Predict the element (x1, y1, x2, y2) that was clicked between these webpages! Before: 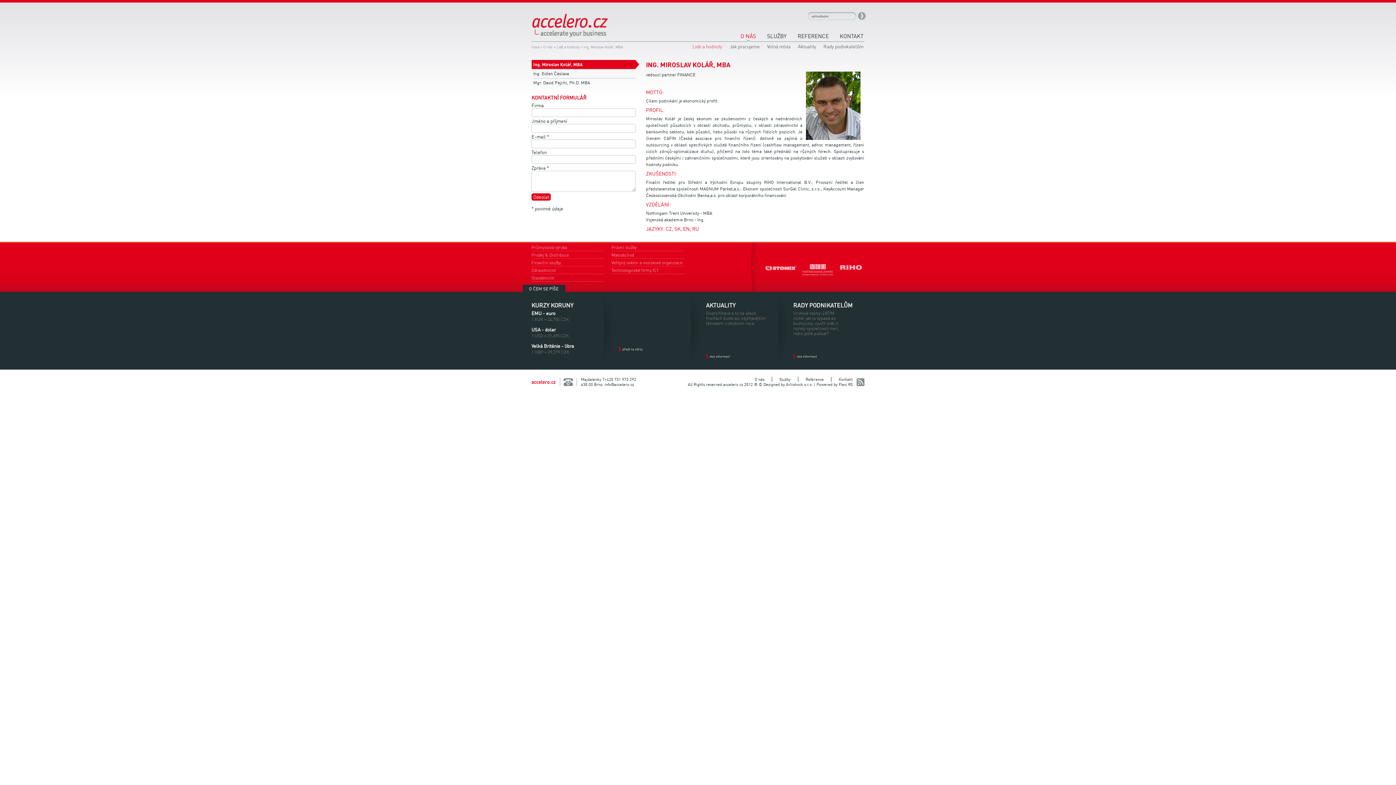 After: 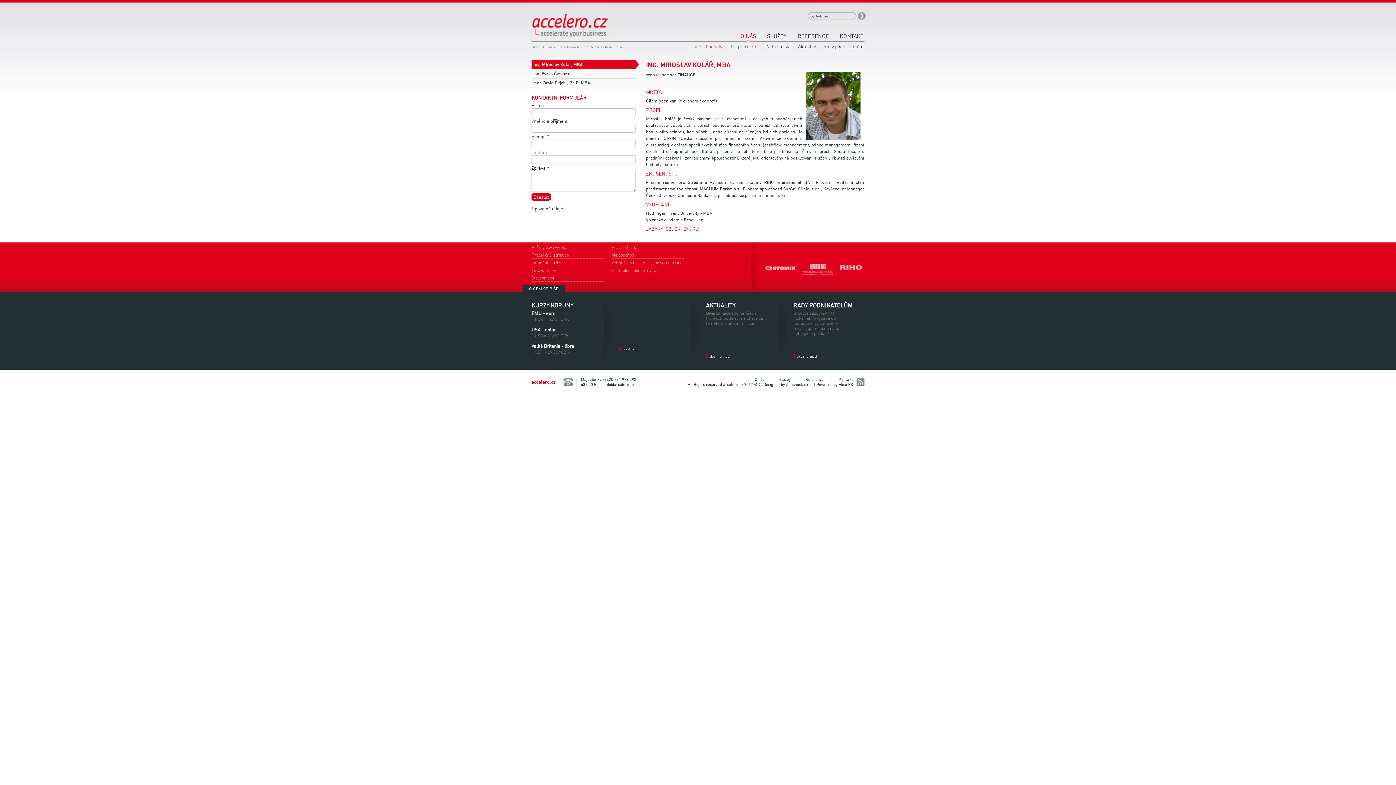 Action: label: Lidé a hodnoty bbox: (692, 43, 722, 49)